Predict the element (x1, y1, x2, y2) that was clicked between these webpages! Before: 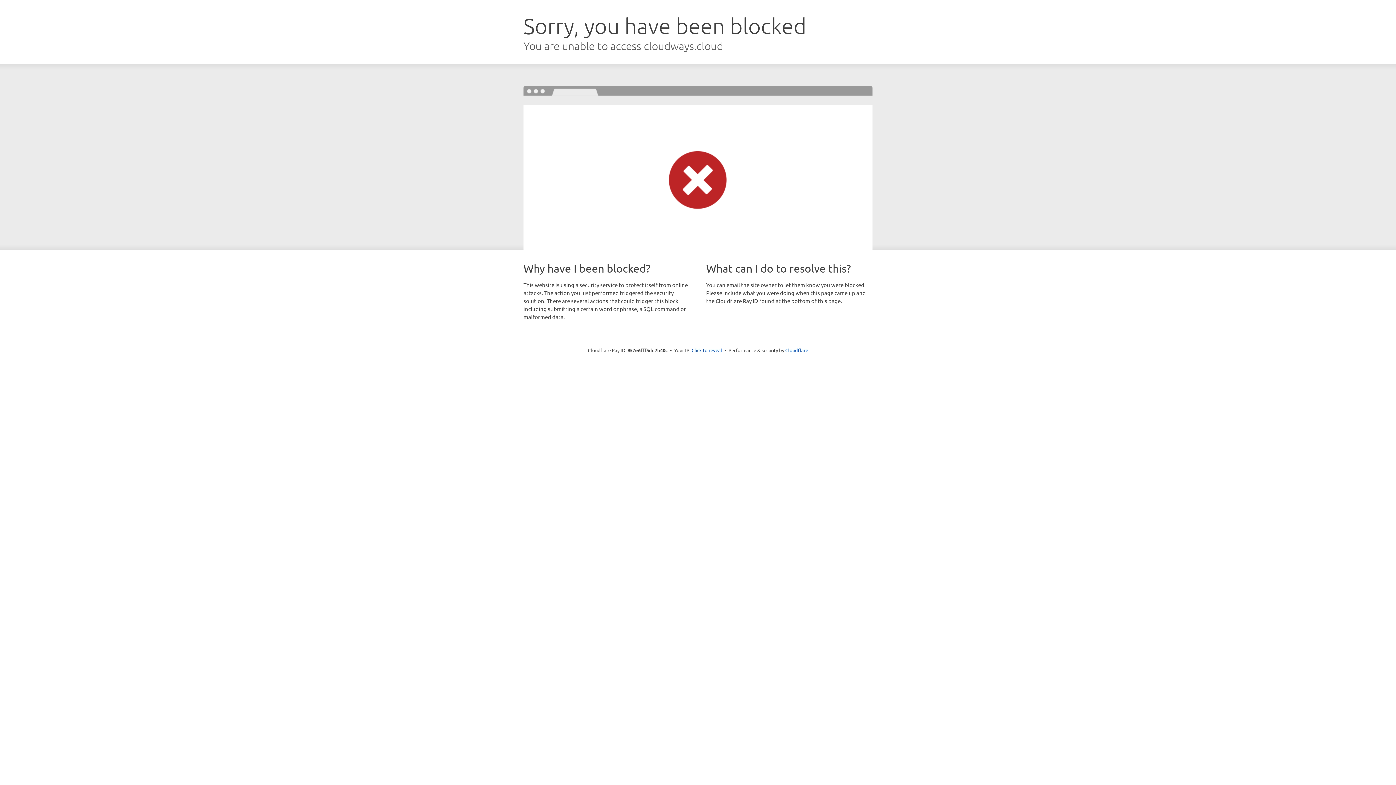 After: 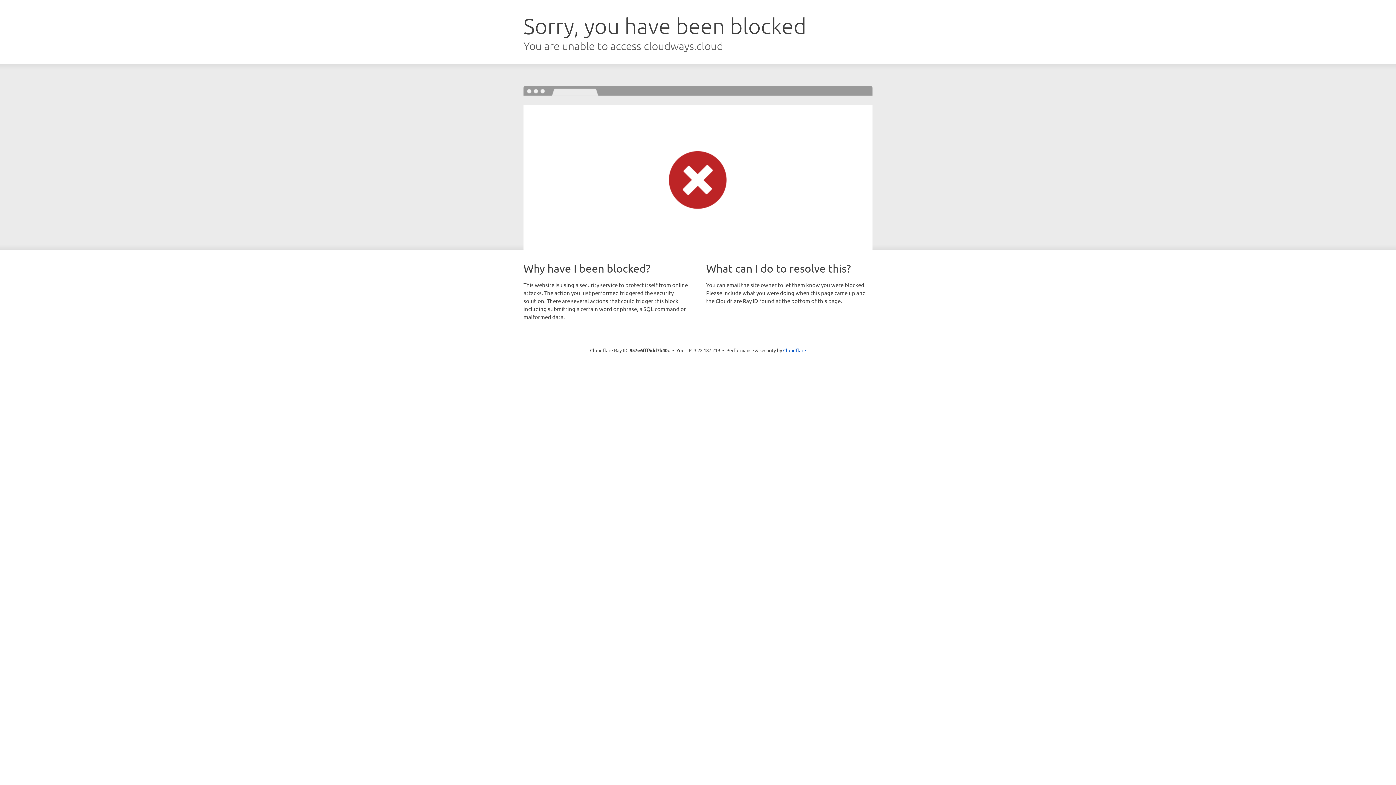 Action: bbox: (691, 346, 722, 353) label: Click to reveal